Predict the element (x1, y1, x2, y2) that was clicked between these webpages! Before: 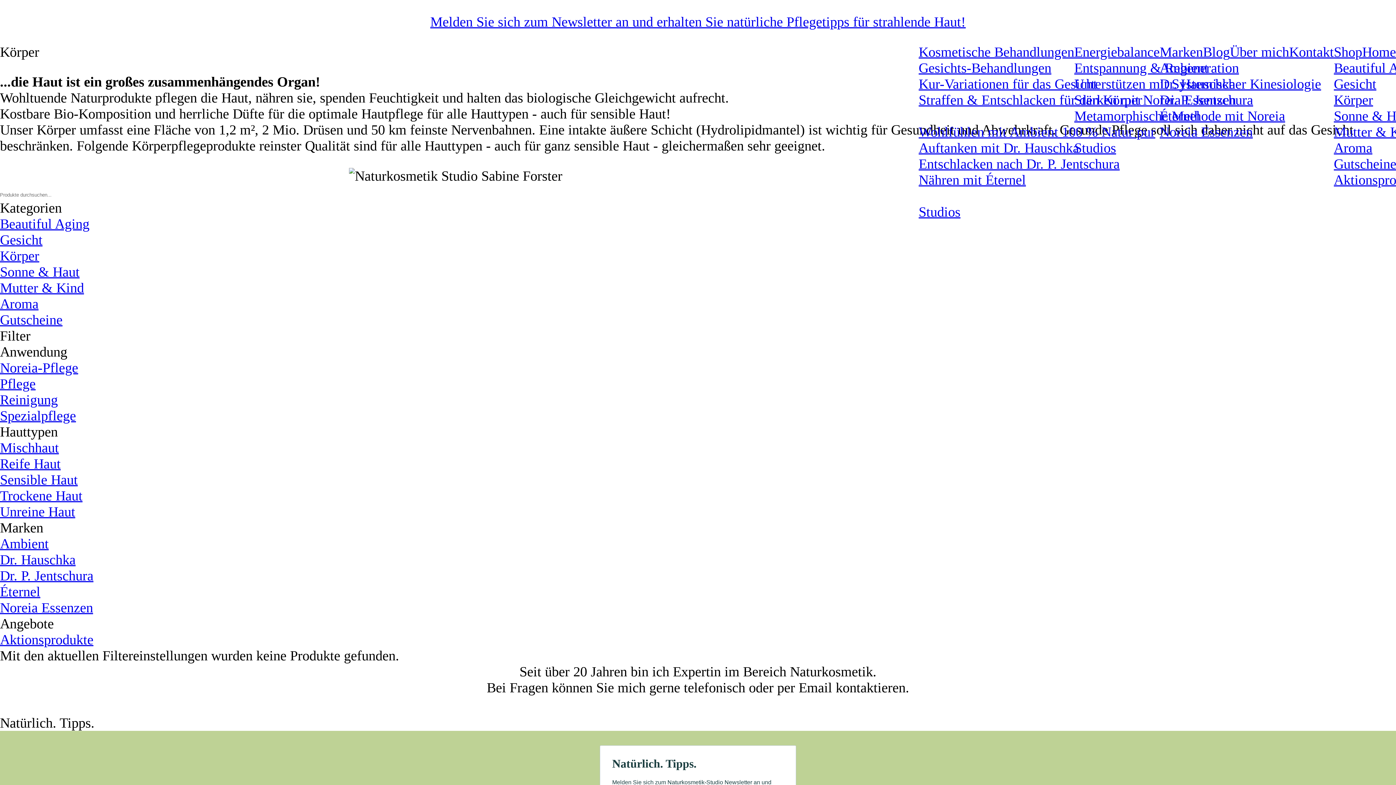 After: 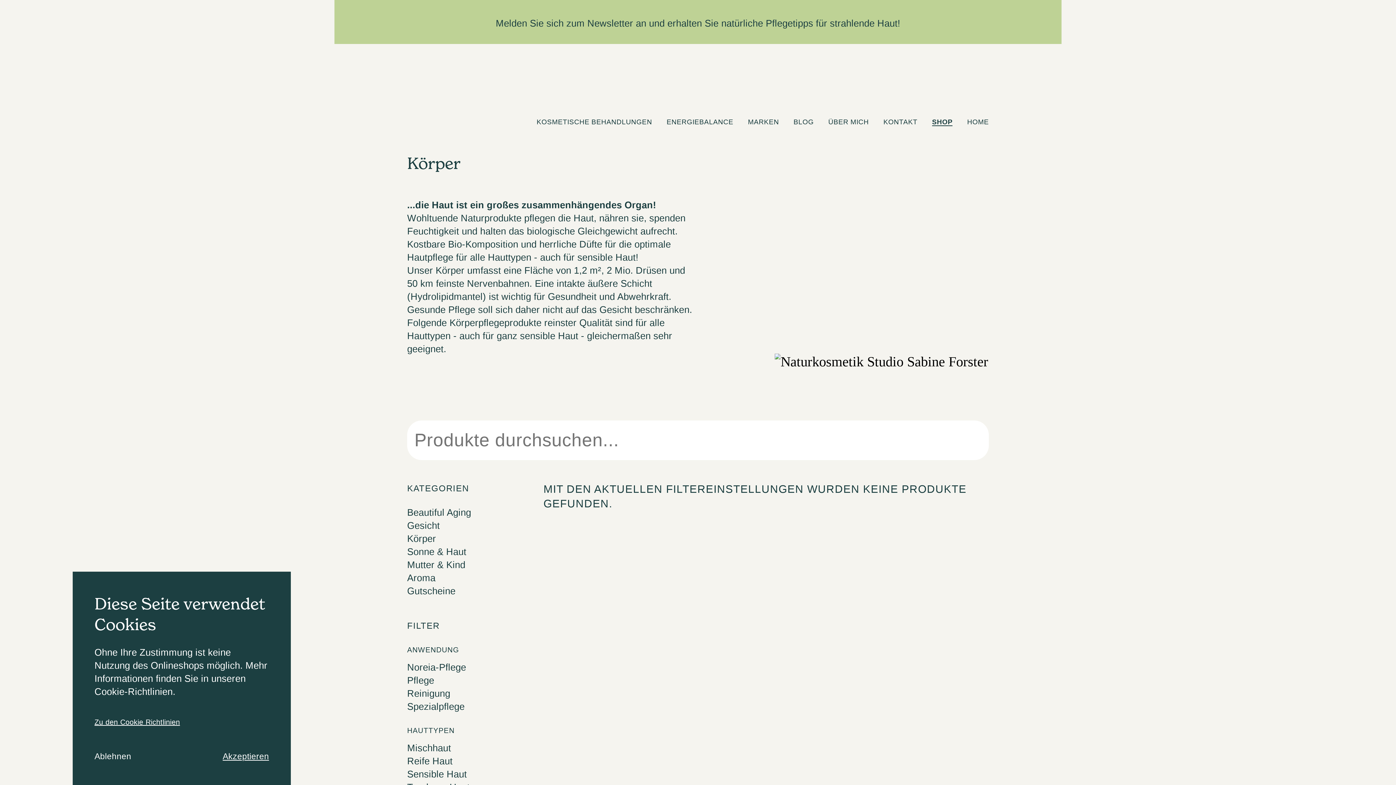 Action: bbox: (0, 600, 93, 615) label: Noreia Essenzen